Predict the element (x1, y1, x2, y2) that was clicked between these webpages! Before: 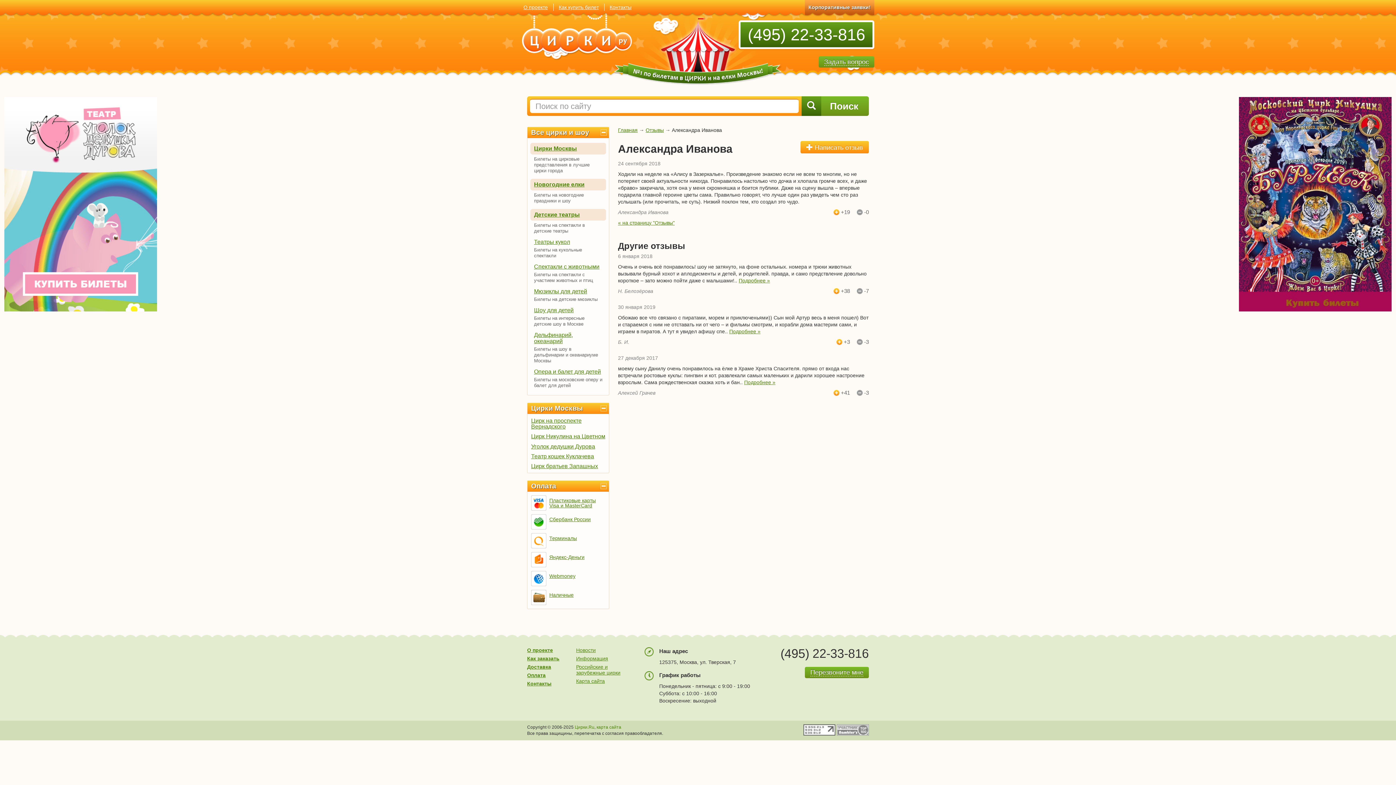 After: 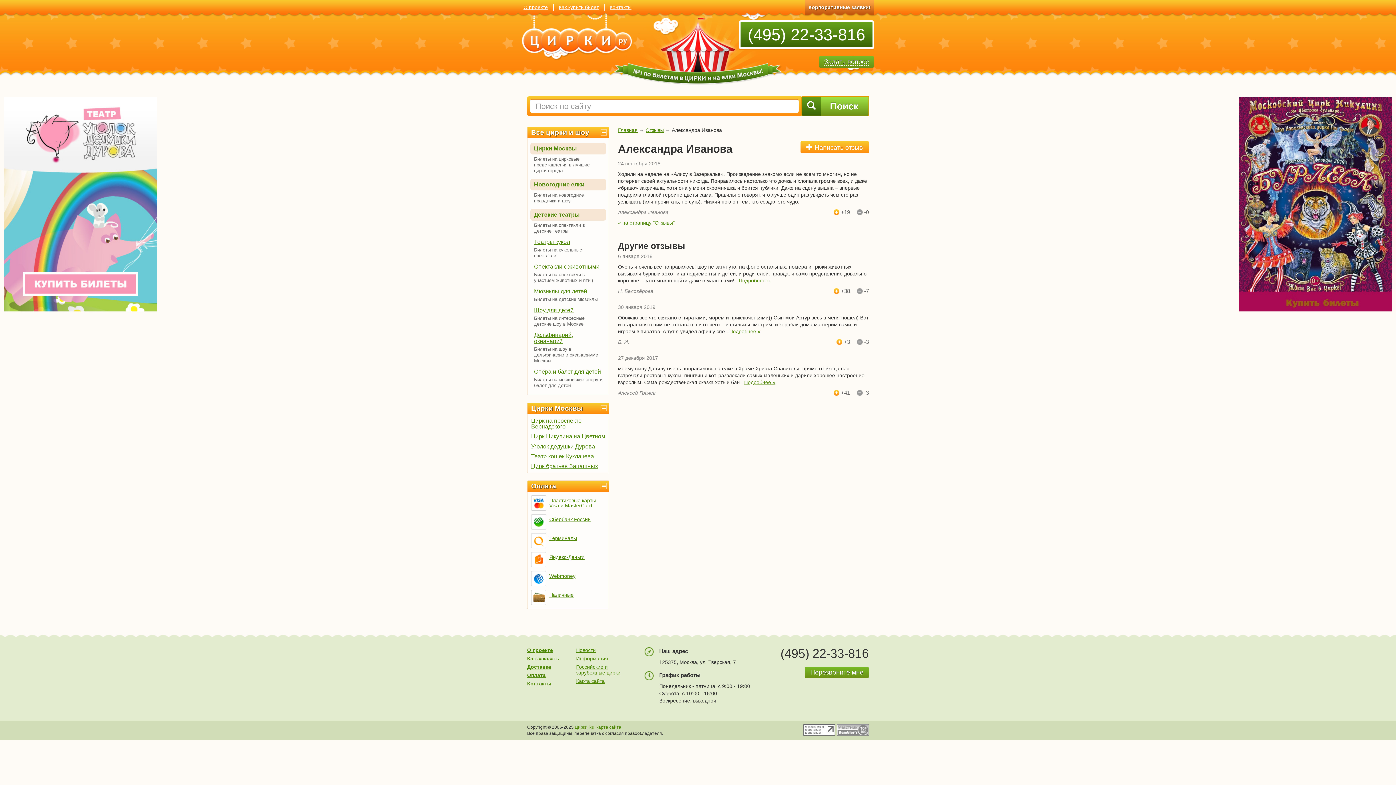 Action: label:  Поиск bbox: (801, 96, 869, 116)